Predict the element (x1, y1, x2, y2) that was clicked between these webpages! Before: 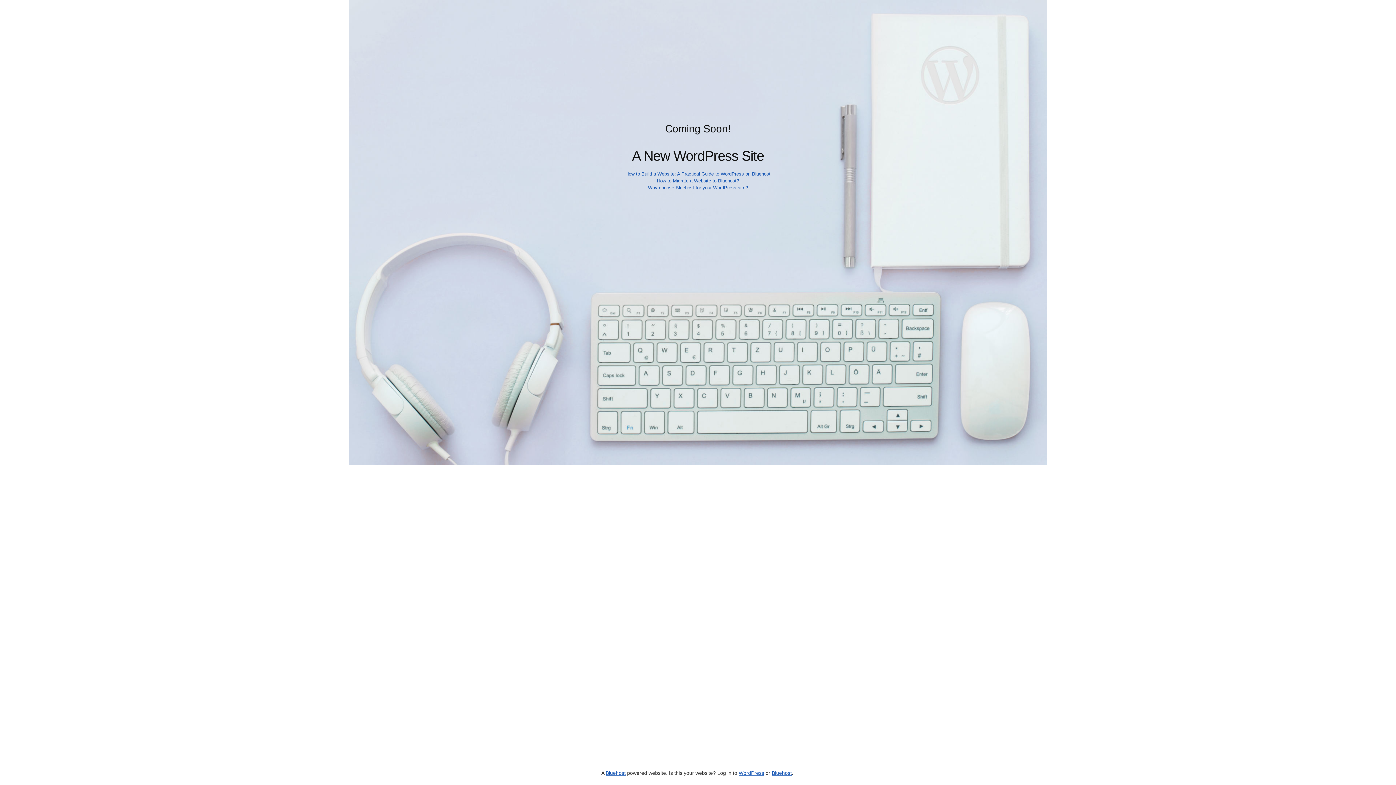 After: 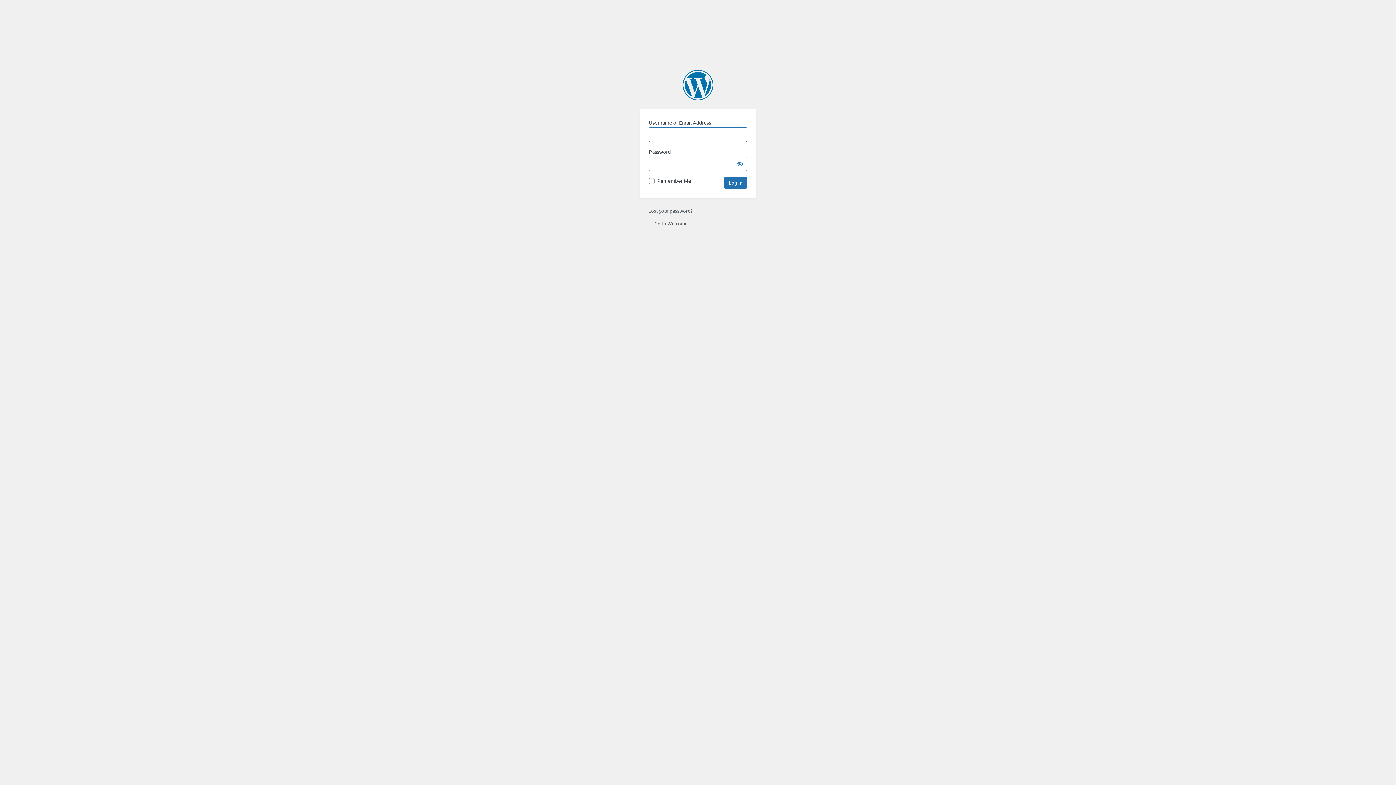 Action: label: WordPress bbox: (738, 770, 764, 776)